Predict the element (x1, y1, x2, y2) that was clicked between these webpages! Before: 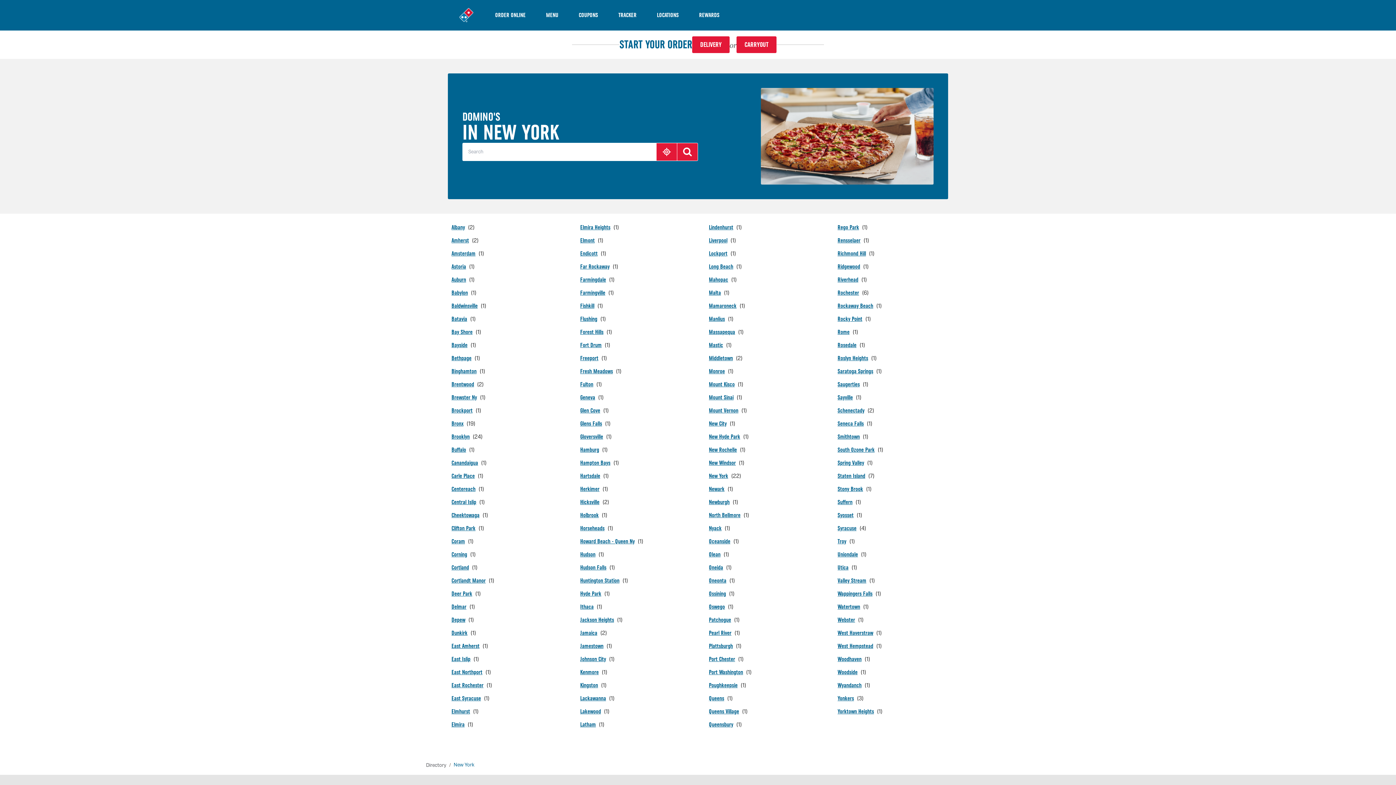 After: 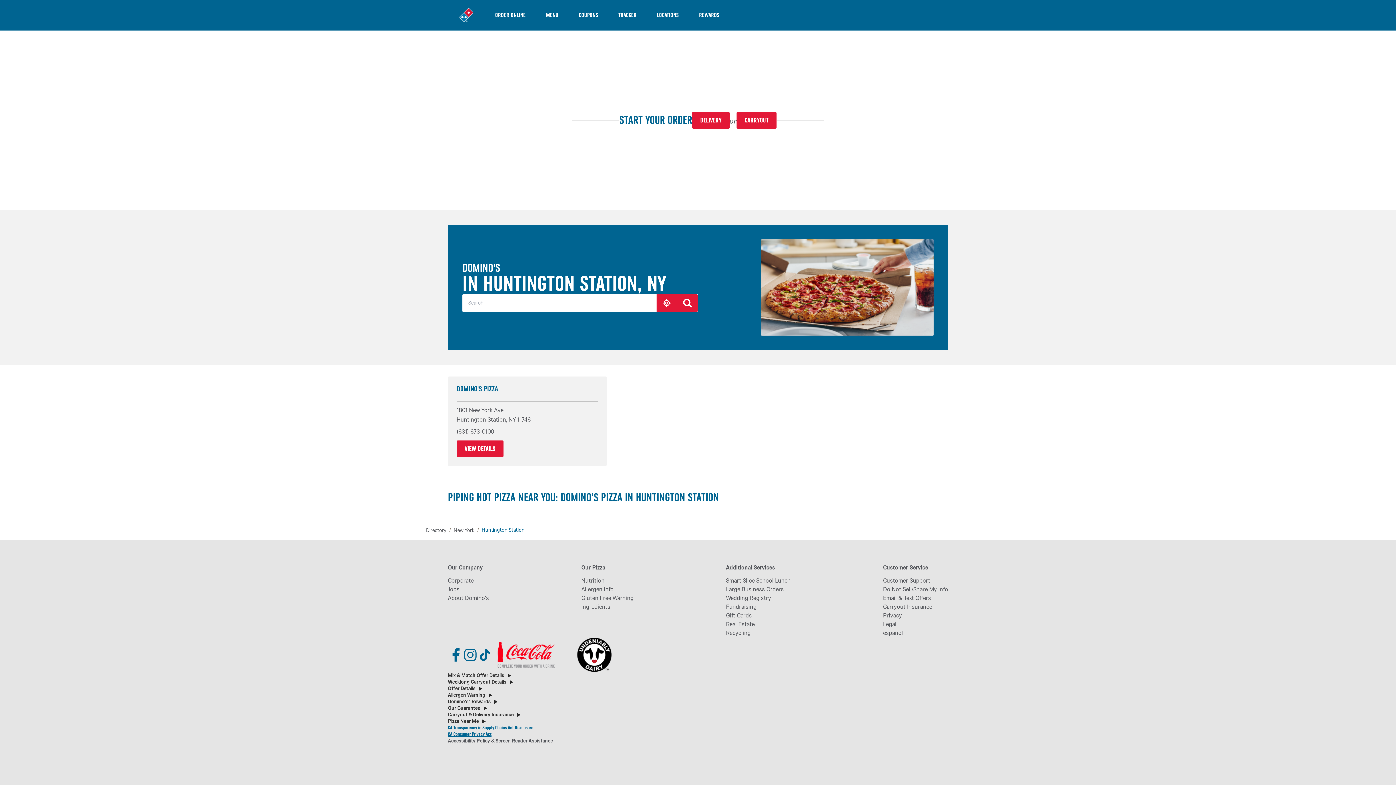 Action: bbox: (580, 576, 628, 585) label: Huntington Station